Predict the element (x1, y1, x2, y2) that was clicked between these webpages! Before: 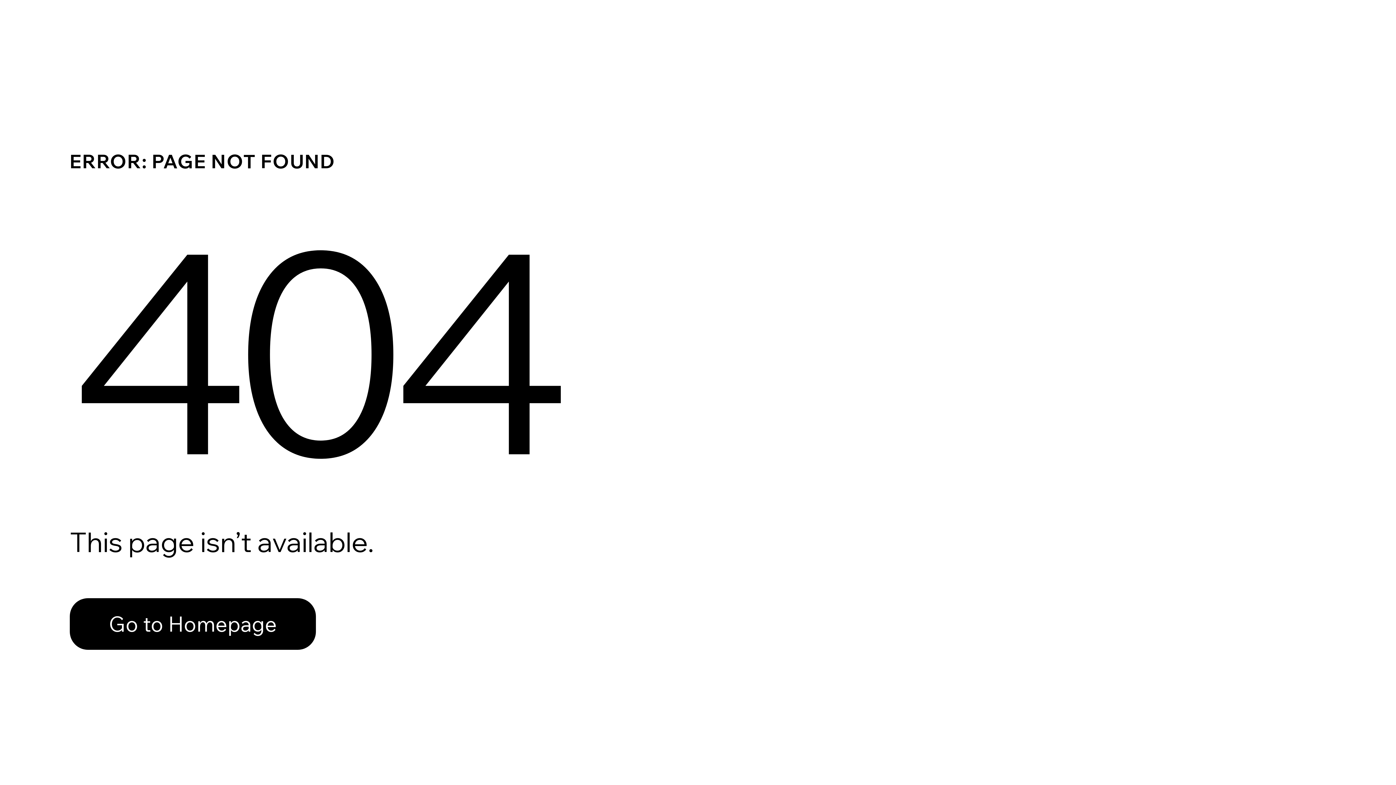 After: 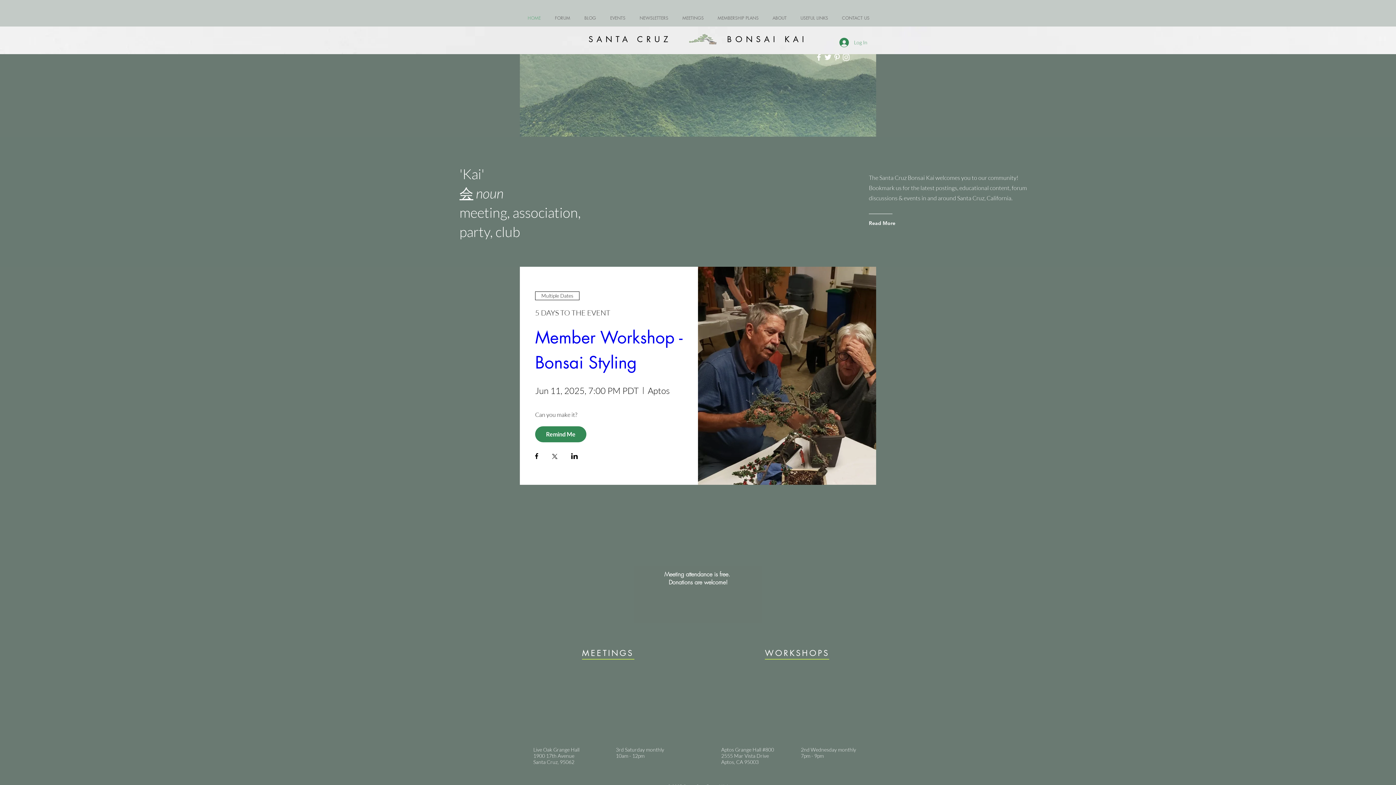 Action: bbox: (69, 582, 768, 659) label: Go to Homepage